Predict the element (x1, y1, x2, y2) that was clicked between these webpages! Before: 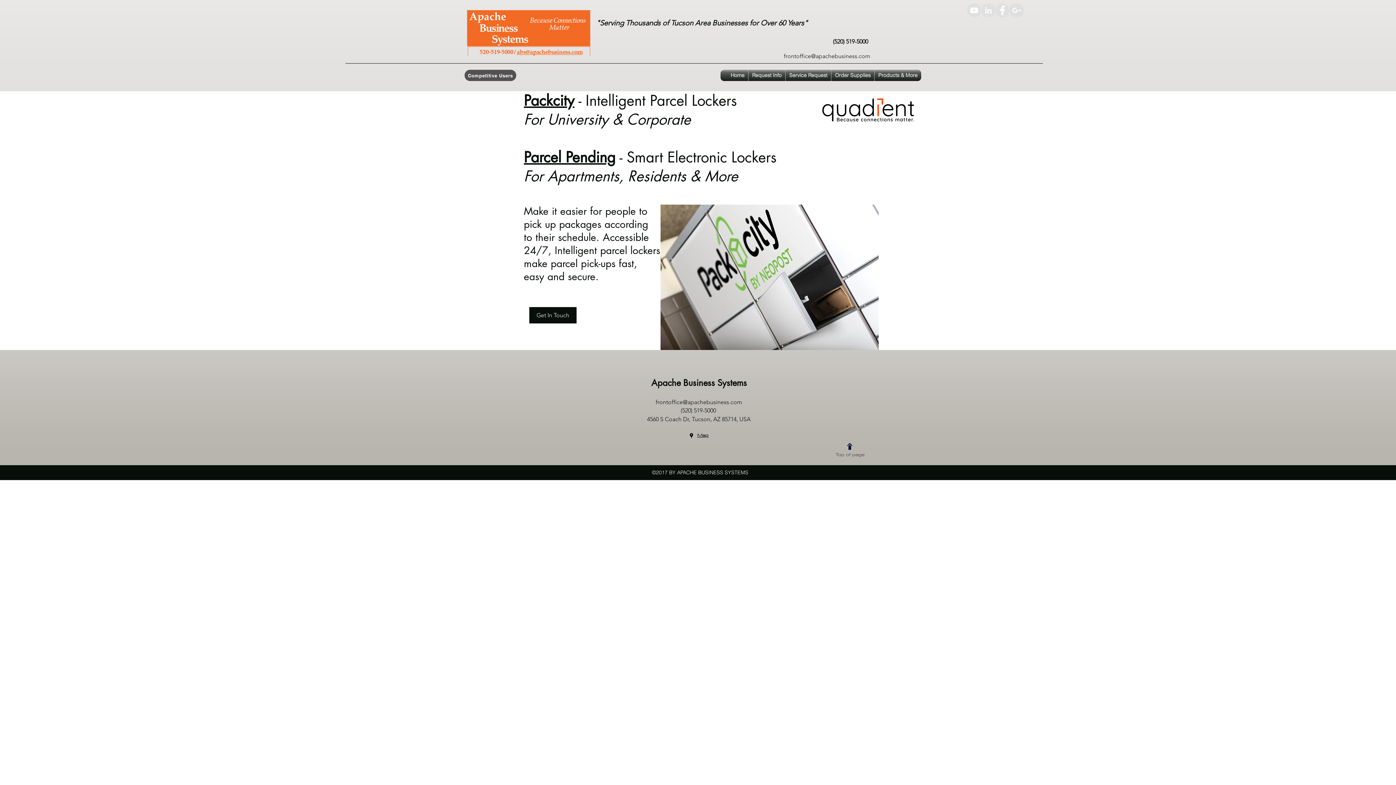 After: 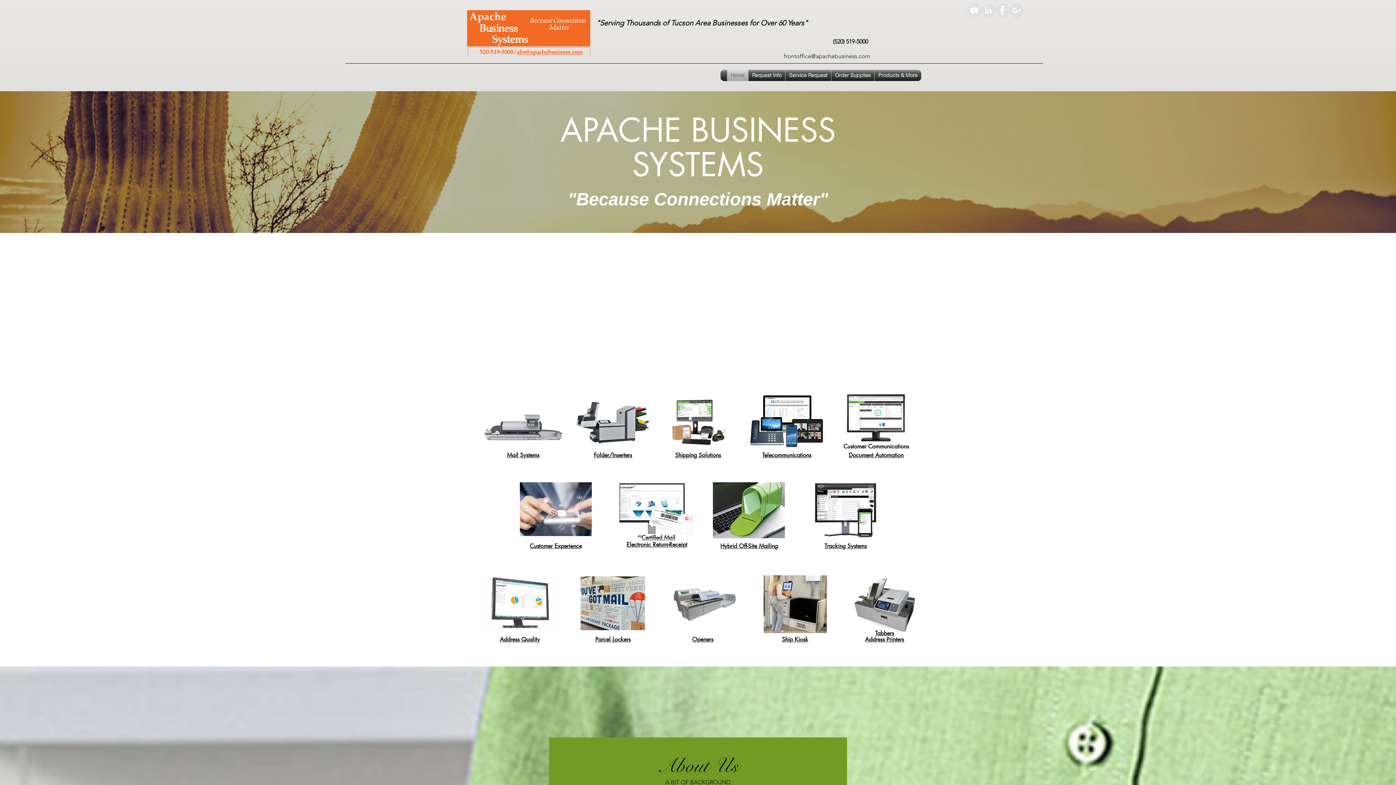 Action: bbox: (529, 307, 576, 323) label: Get In Touch